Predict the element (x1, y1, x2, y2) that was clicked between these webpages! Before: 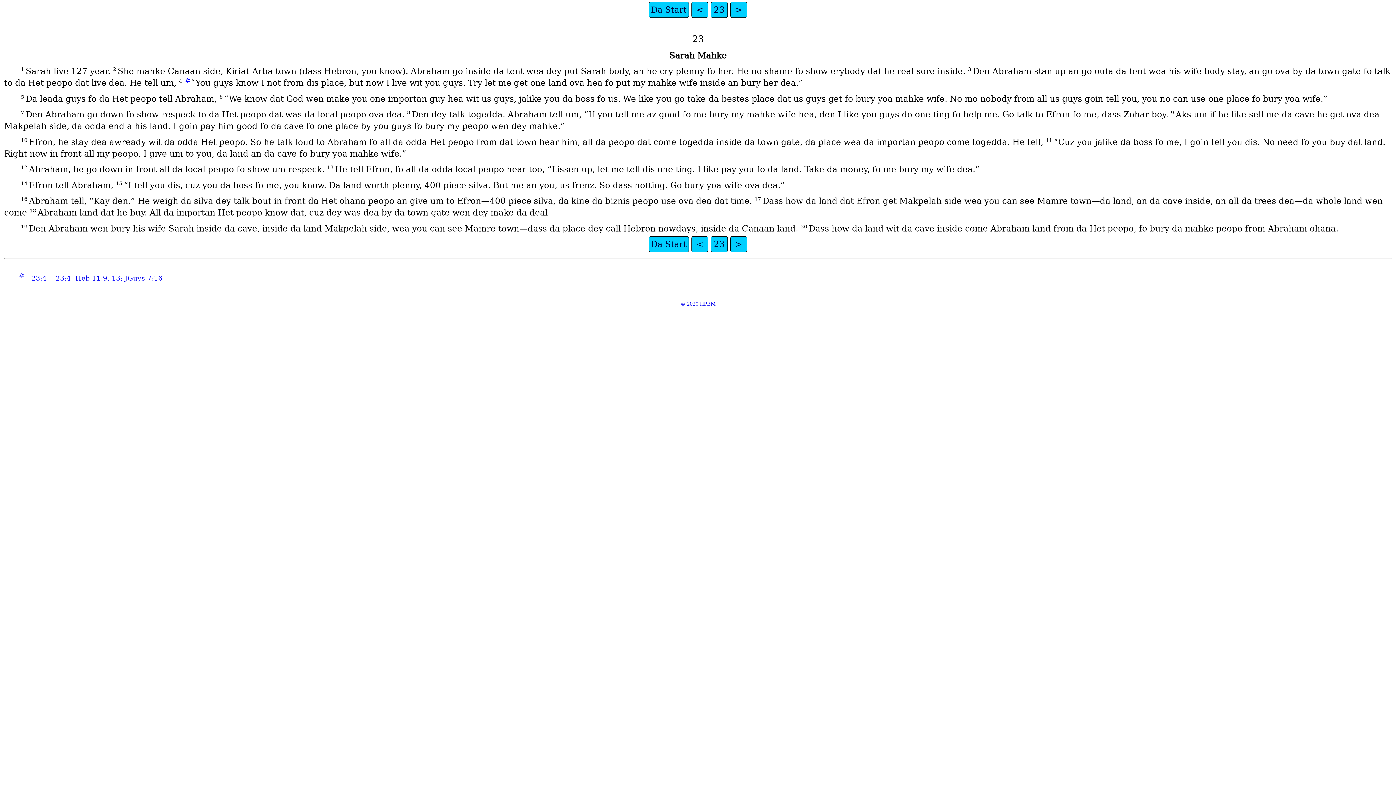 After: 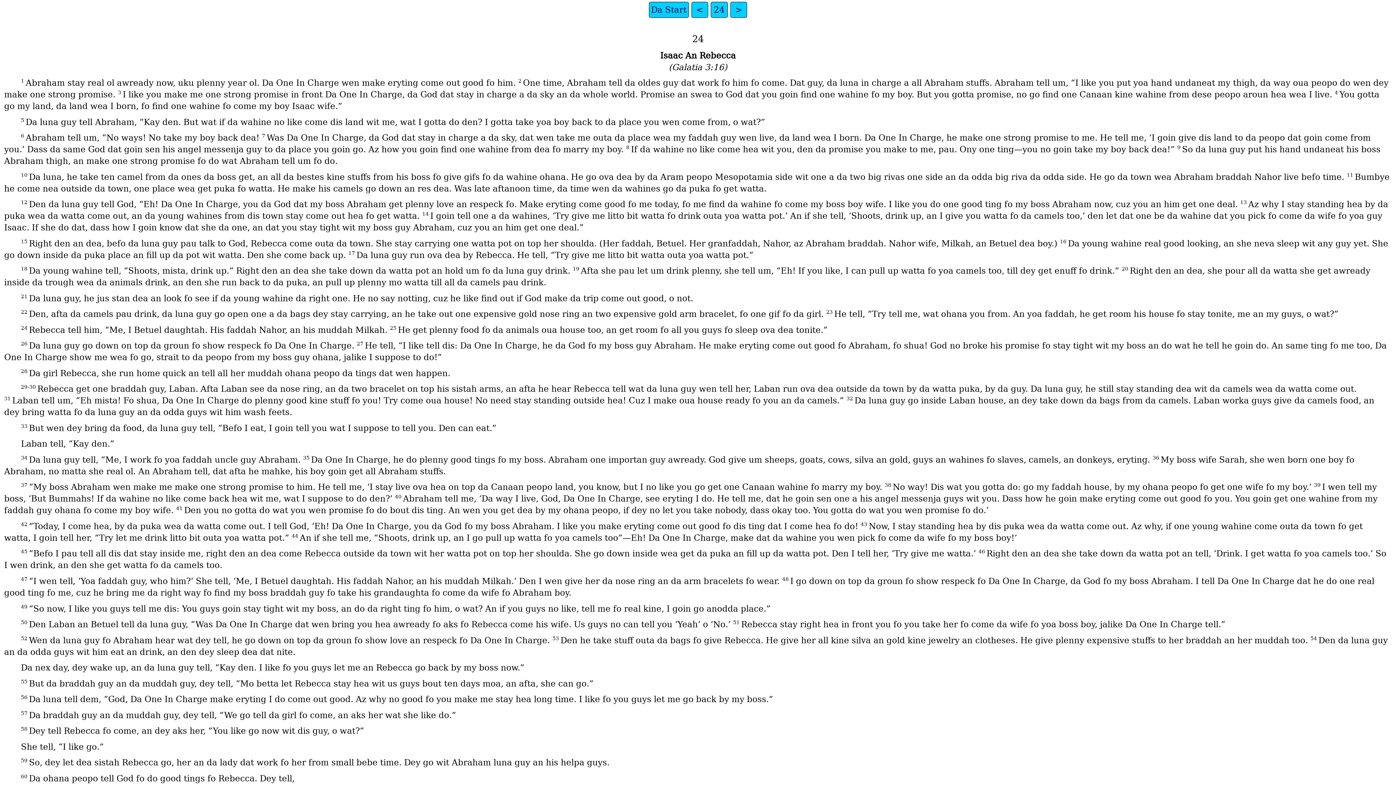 Action: label: > bbox: (730, 1, 747, 17)